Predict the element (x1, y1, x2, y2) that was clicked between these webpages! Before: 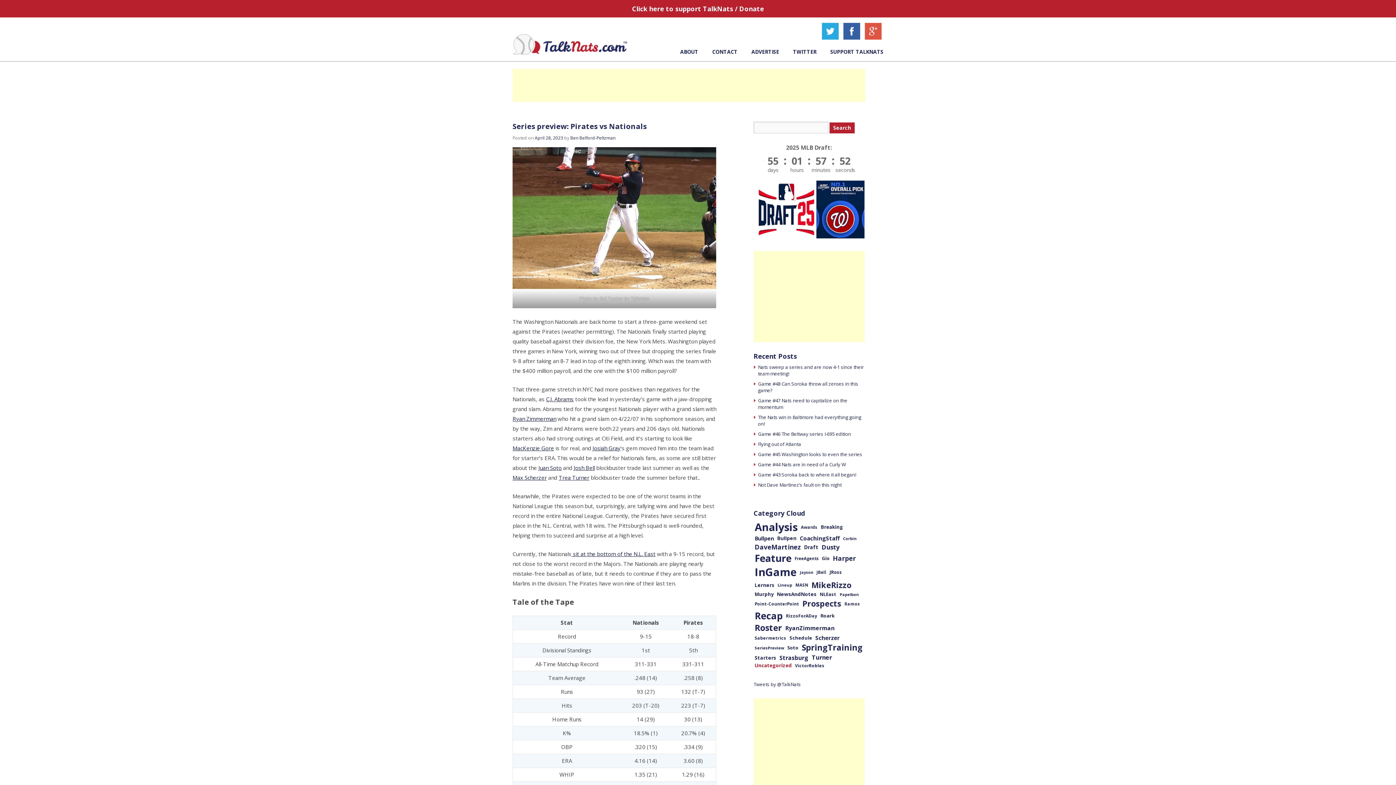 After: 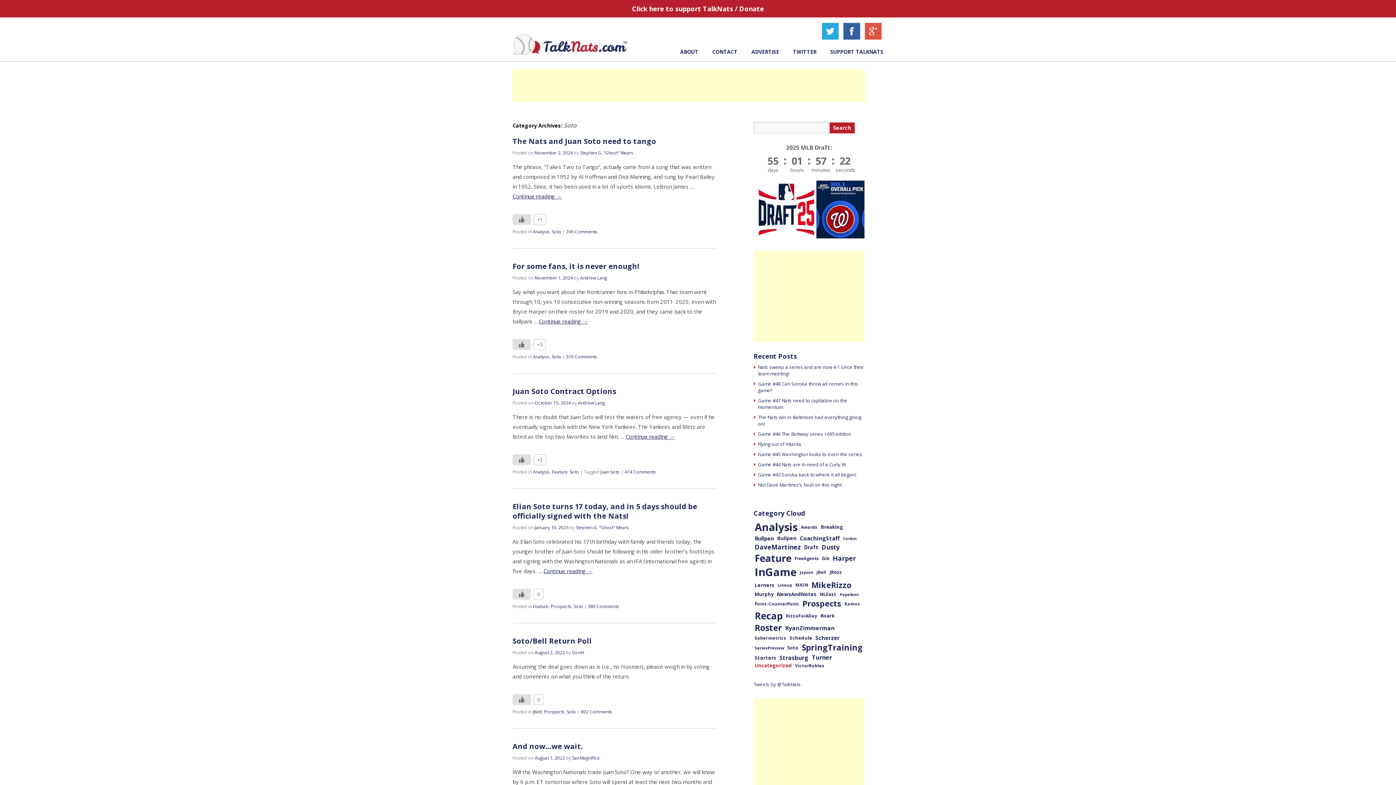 Action: label: Soto (42 items) bbox: (787, 645, 798, 651)